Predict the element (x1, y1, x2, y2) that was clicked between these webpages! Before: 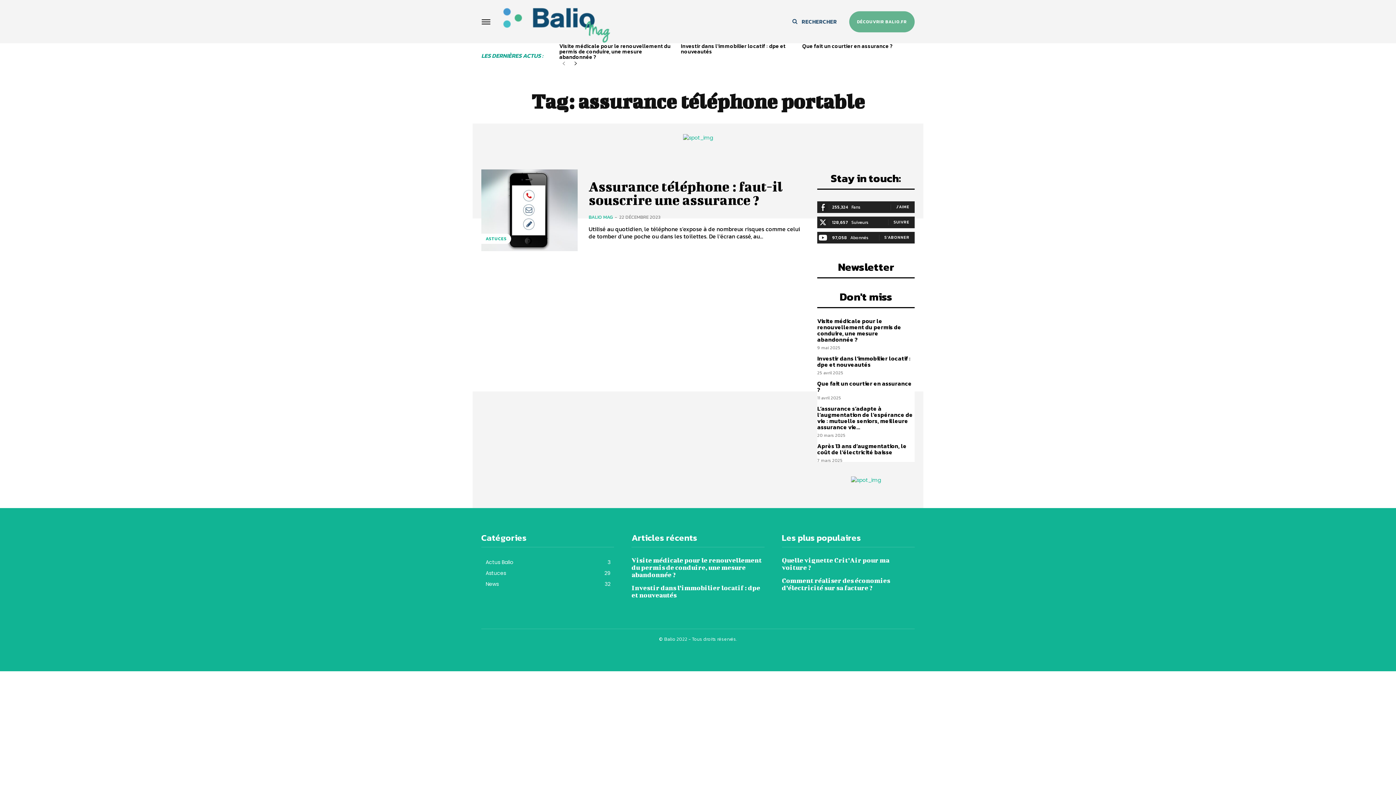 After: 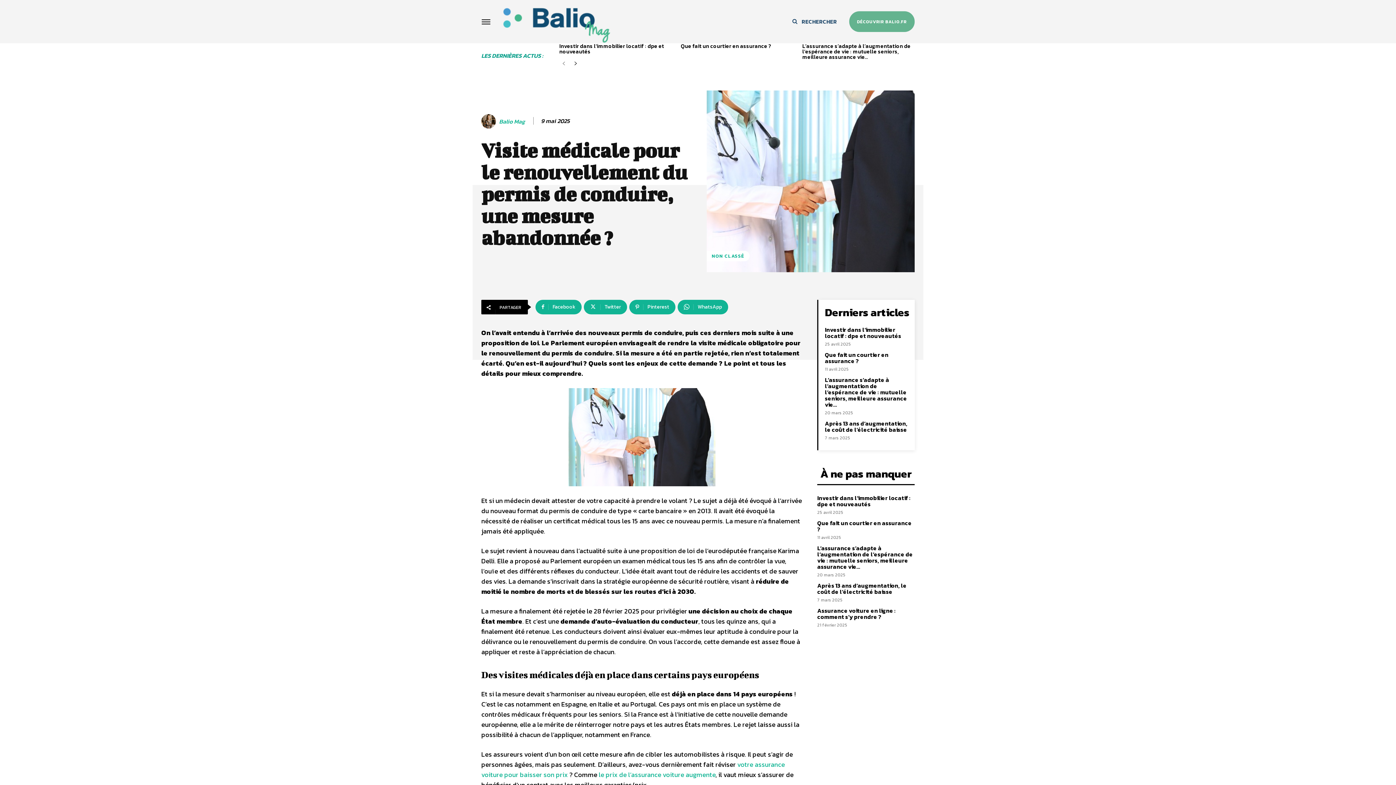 Action: bbox: (631, 556, 761, 578) label: Visite médicale pour le renouvellement du permis de conduire, une mesure abandonnée ?